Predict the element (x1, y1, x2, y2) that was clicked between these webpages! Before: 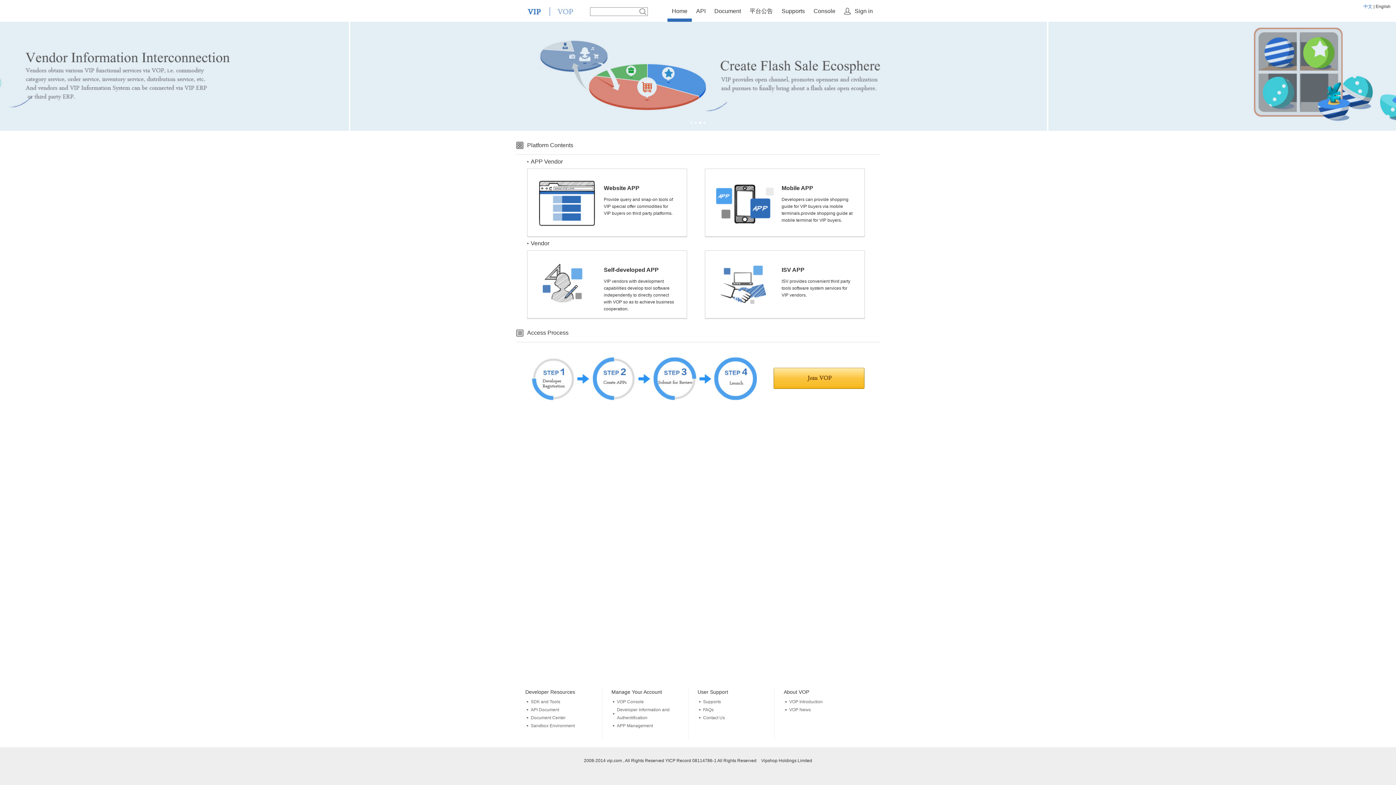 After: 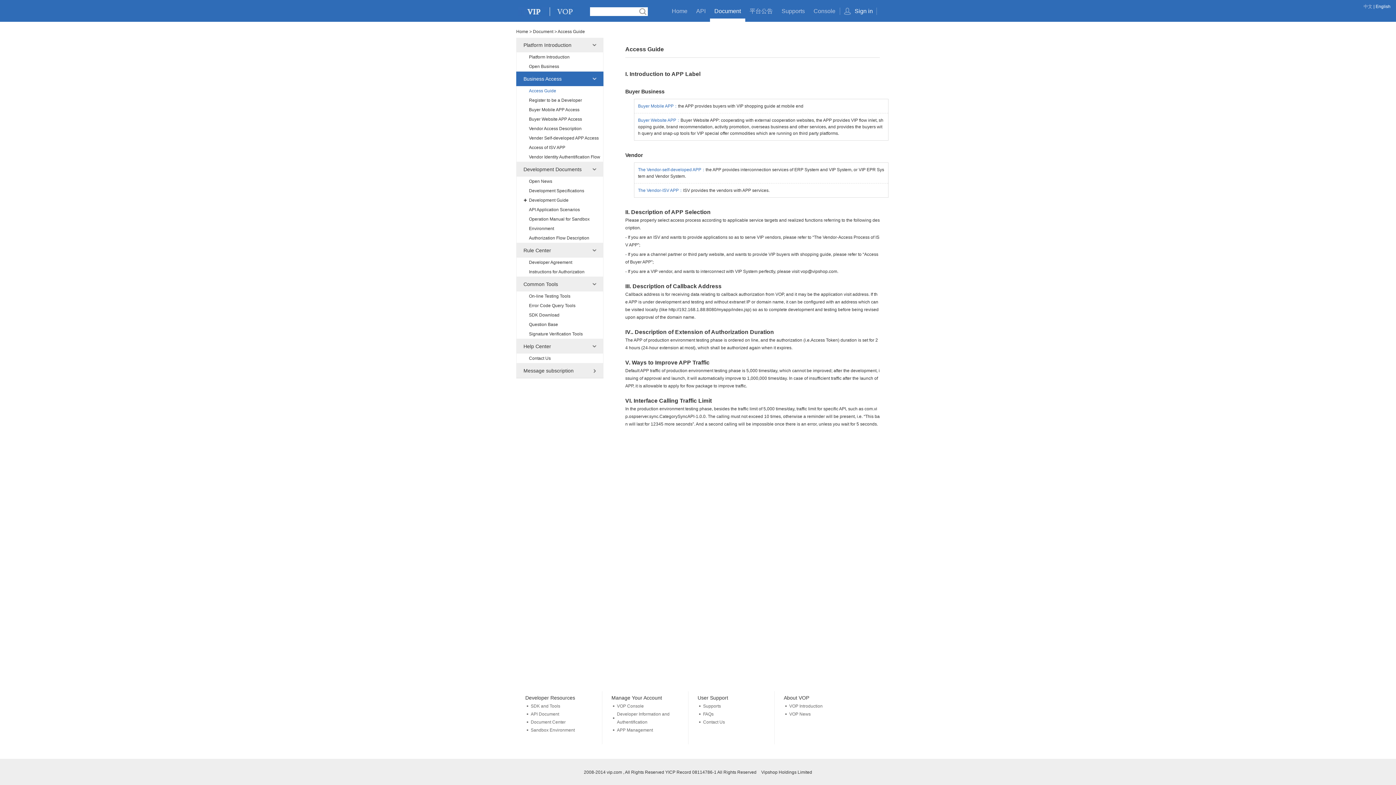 Action: bbox: (705, 250, 865, 318) label: ISV APP

ISV provides convenient third party tools software system services for VIP vendors.